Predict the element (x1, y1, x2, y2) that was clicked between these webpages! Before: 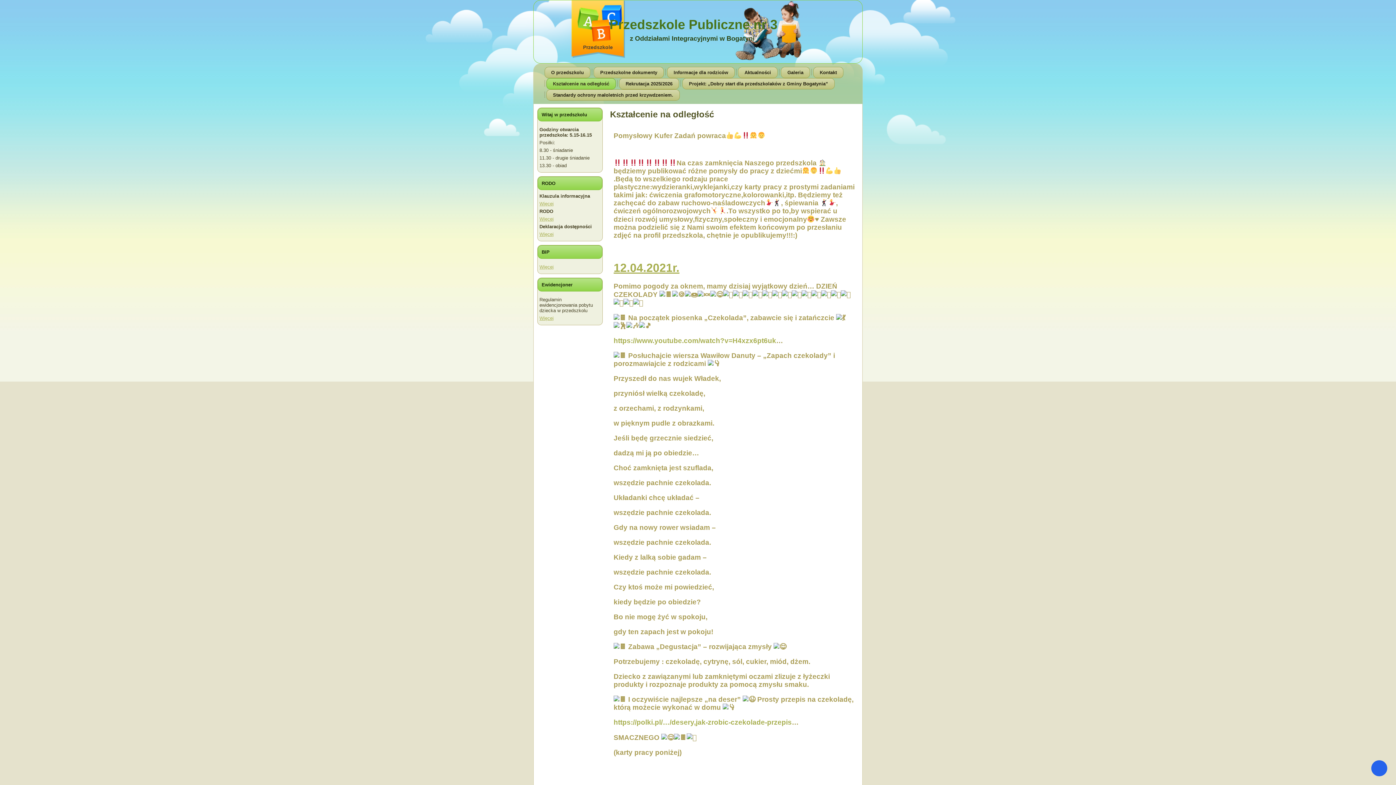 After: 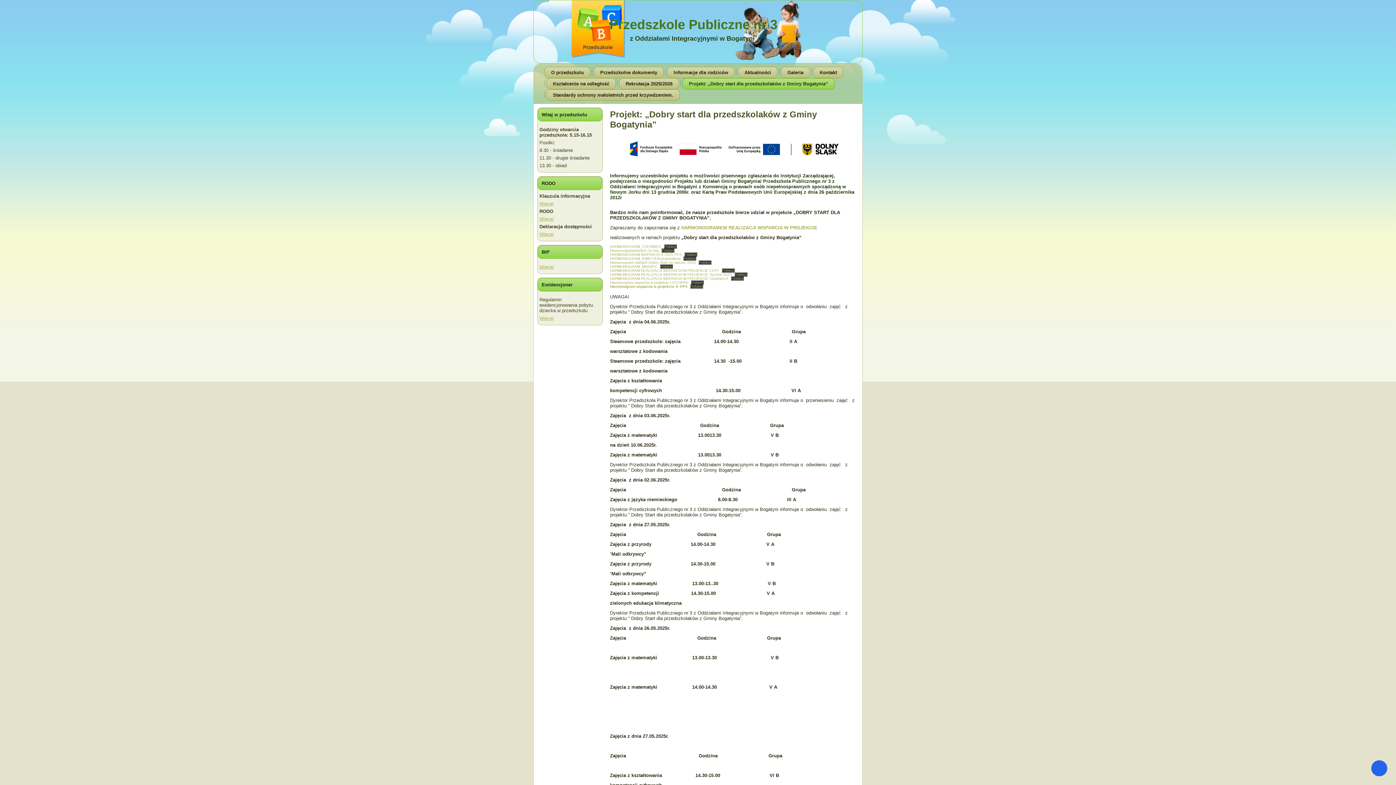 Action: bbox: (682, 78, 834, 89) label: Projekt: „Dobry start dla przedszkolaków z Gminy Bogatynia”